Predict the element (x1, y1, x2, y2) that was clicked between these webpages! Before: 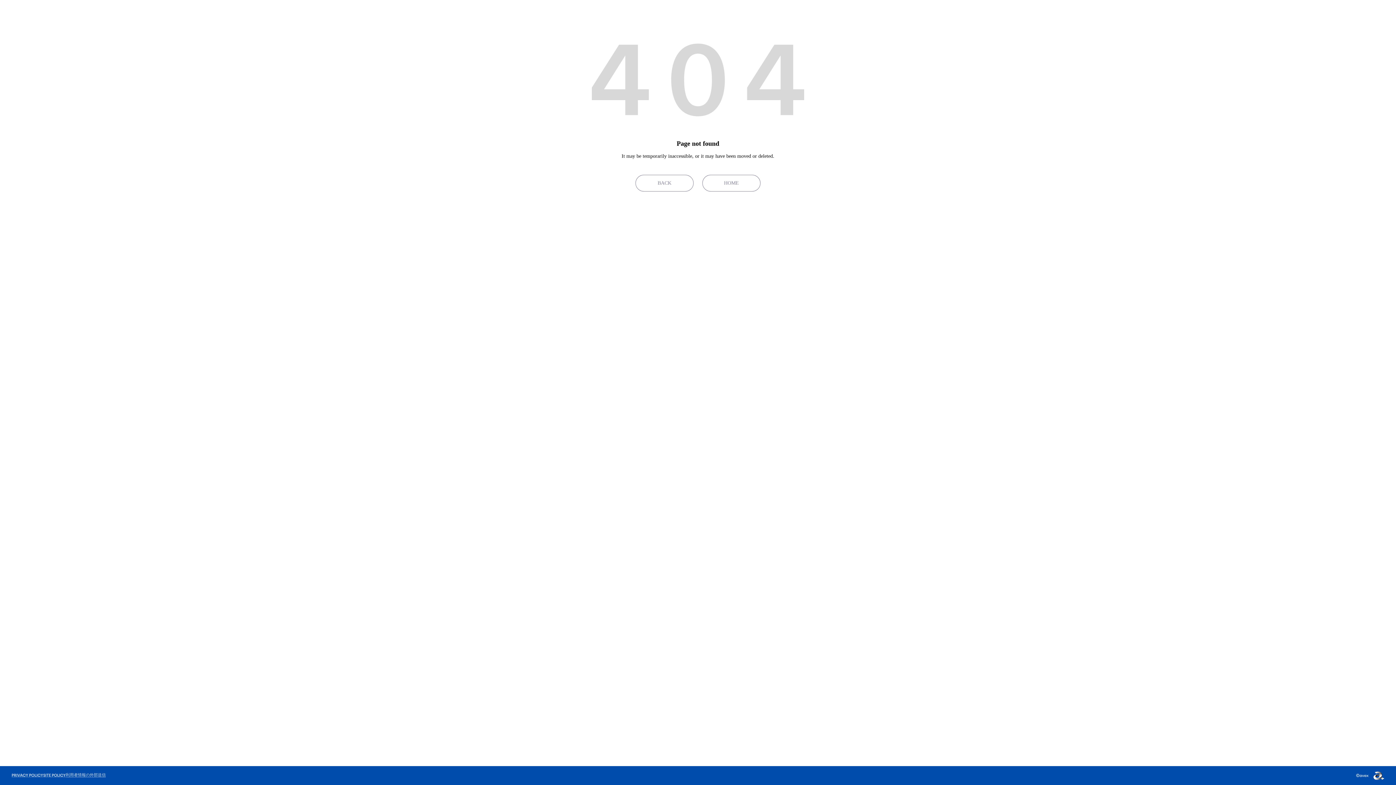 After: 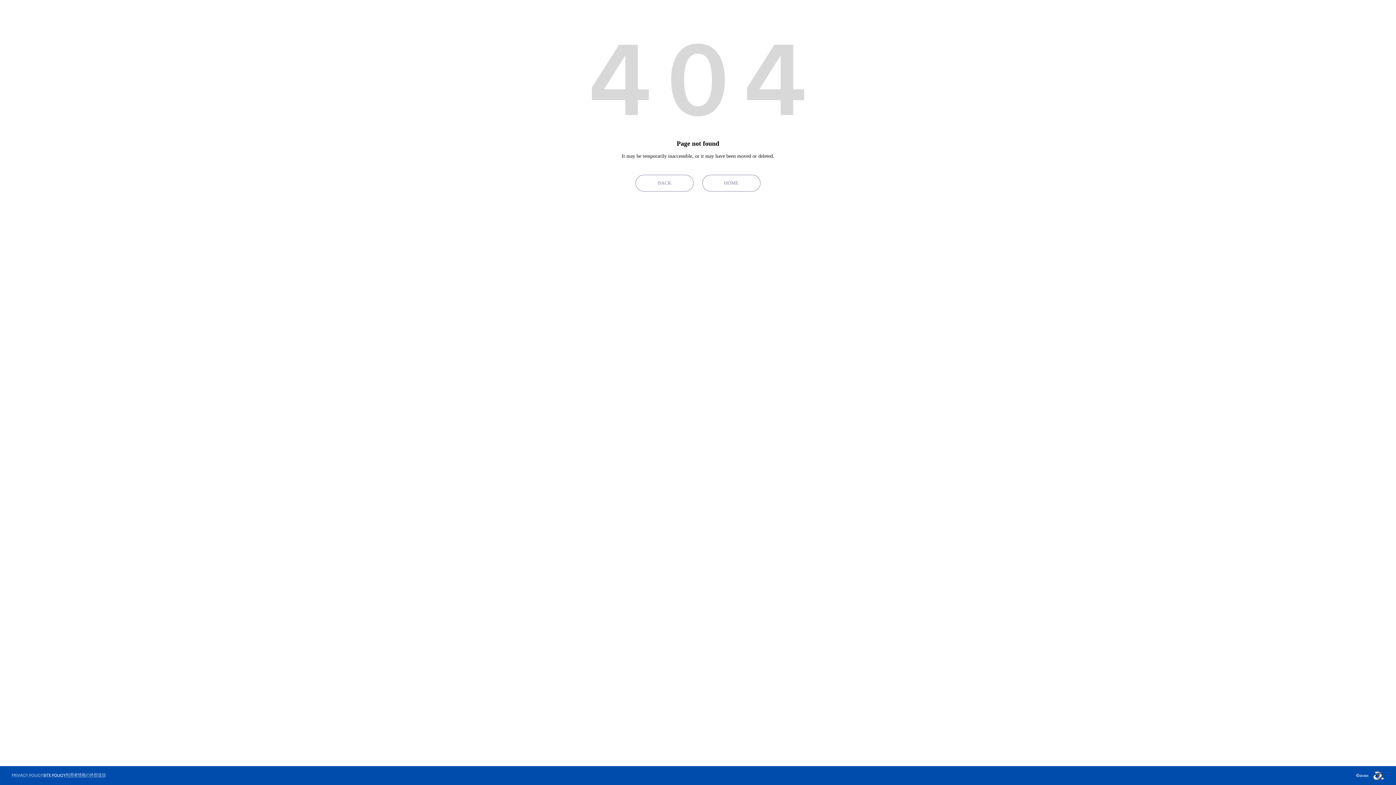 Action: bbox: (11, 774, 43, 777)